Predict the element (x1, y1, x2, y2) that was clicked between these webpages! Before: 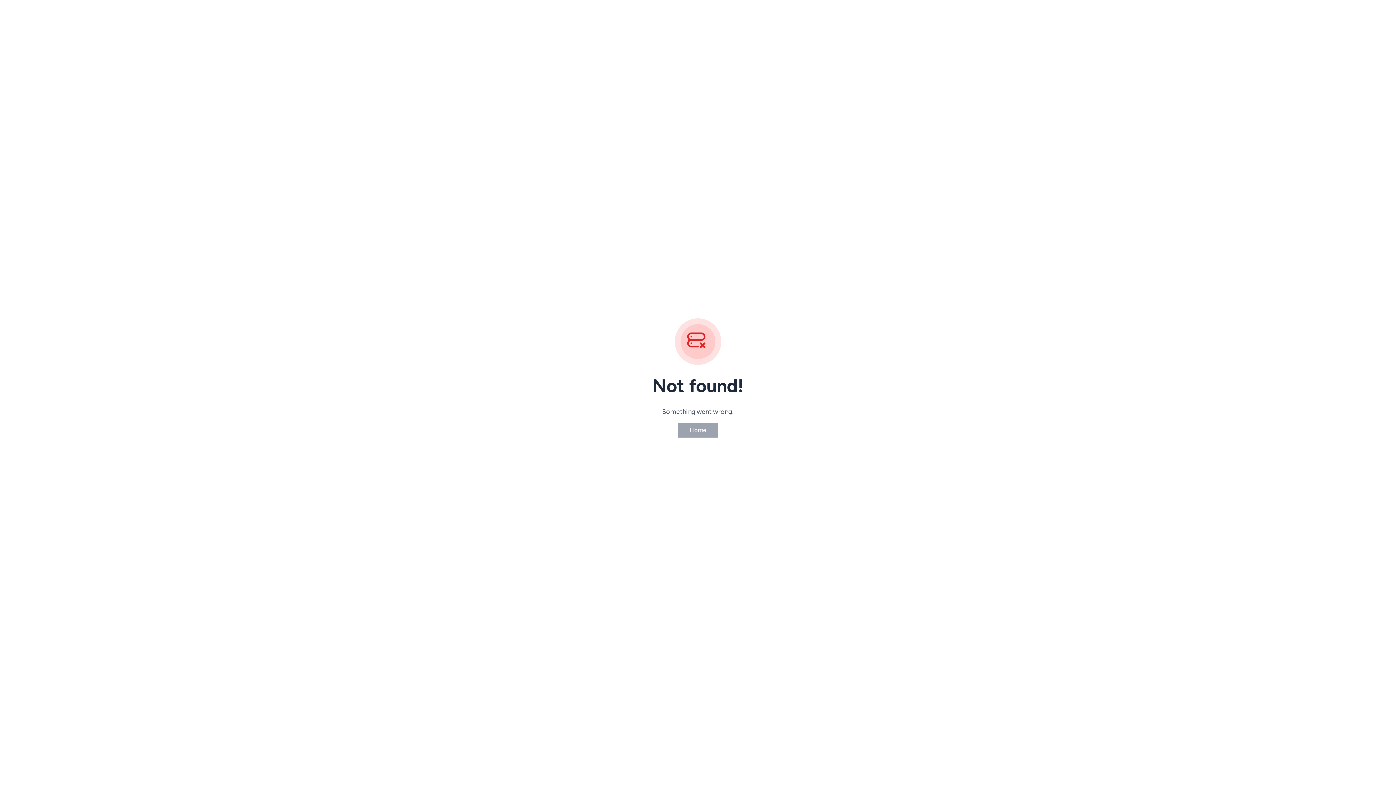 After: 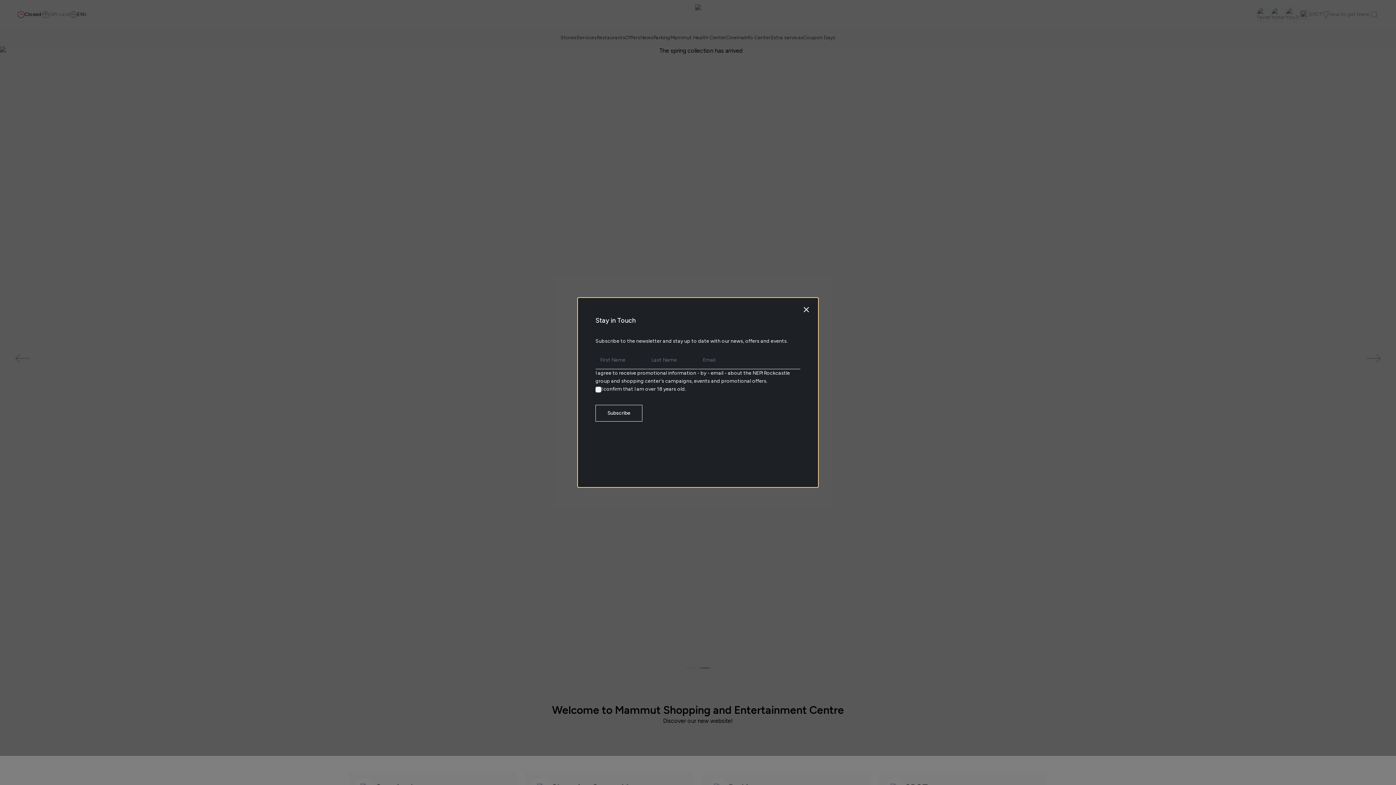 Action: bbox: (677, 422, 718, 438) label: Home